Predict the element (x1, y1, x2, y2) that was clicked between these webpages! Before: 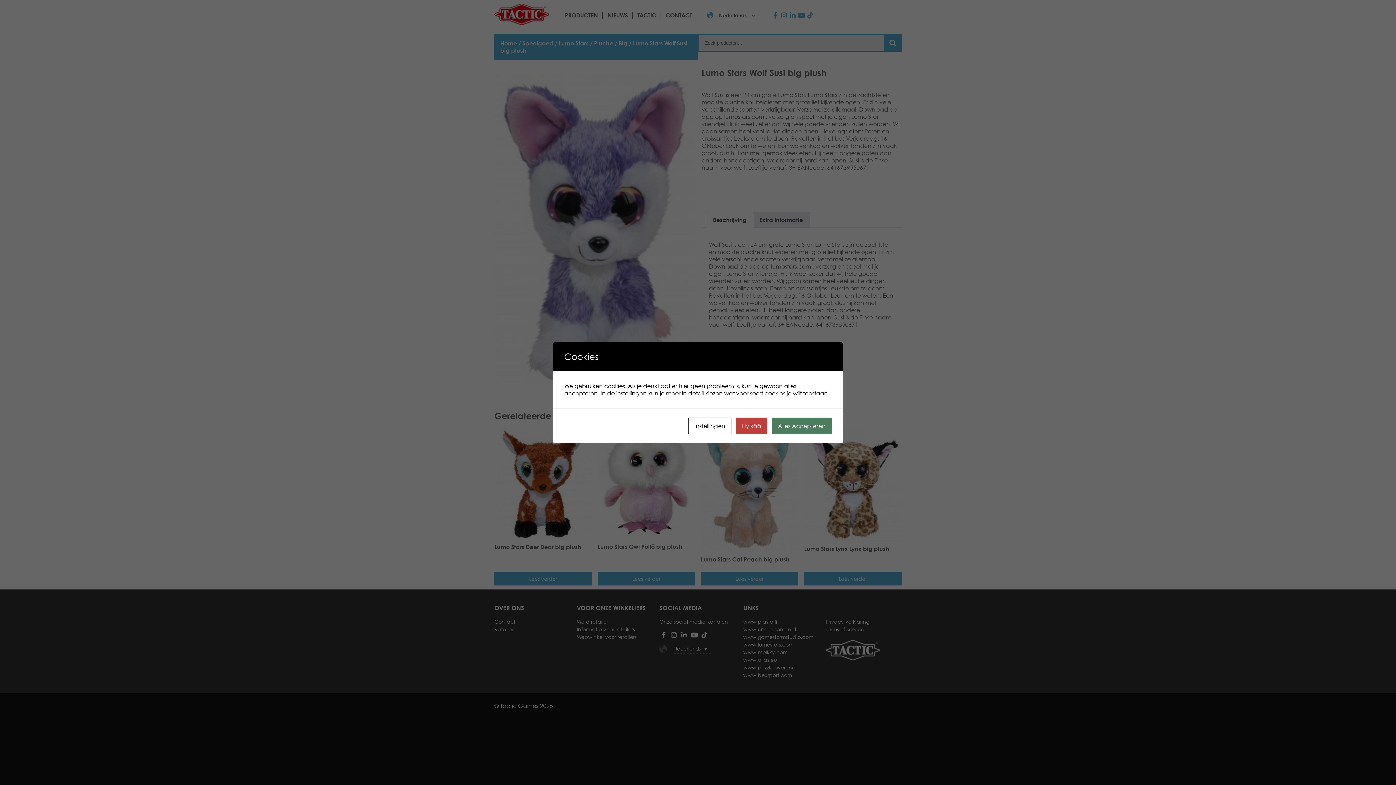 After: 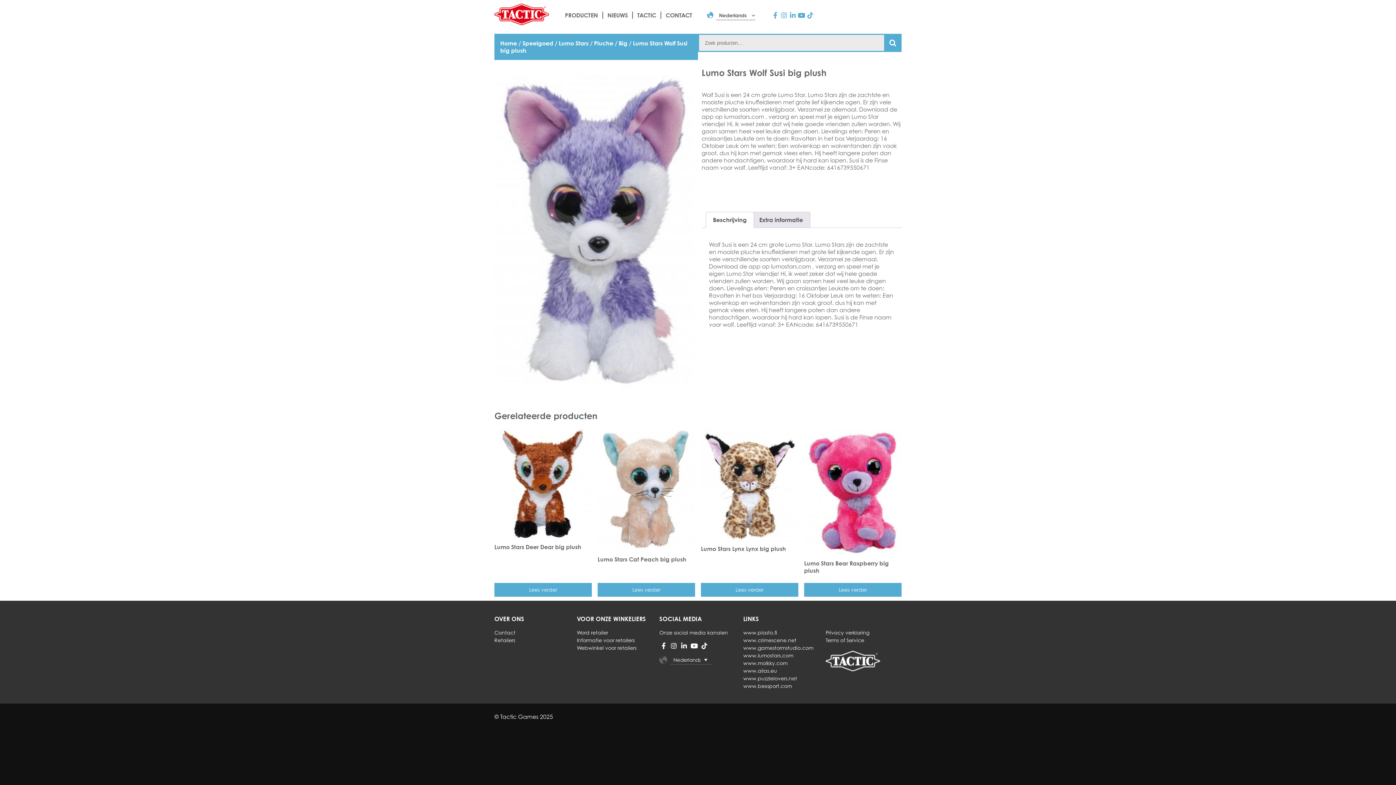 Action: label: Hylkää bbox: (736, 417, 767, 434)